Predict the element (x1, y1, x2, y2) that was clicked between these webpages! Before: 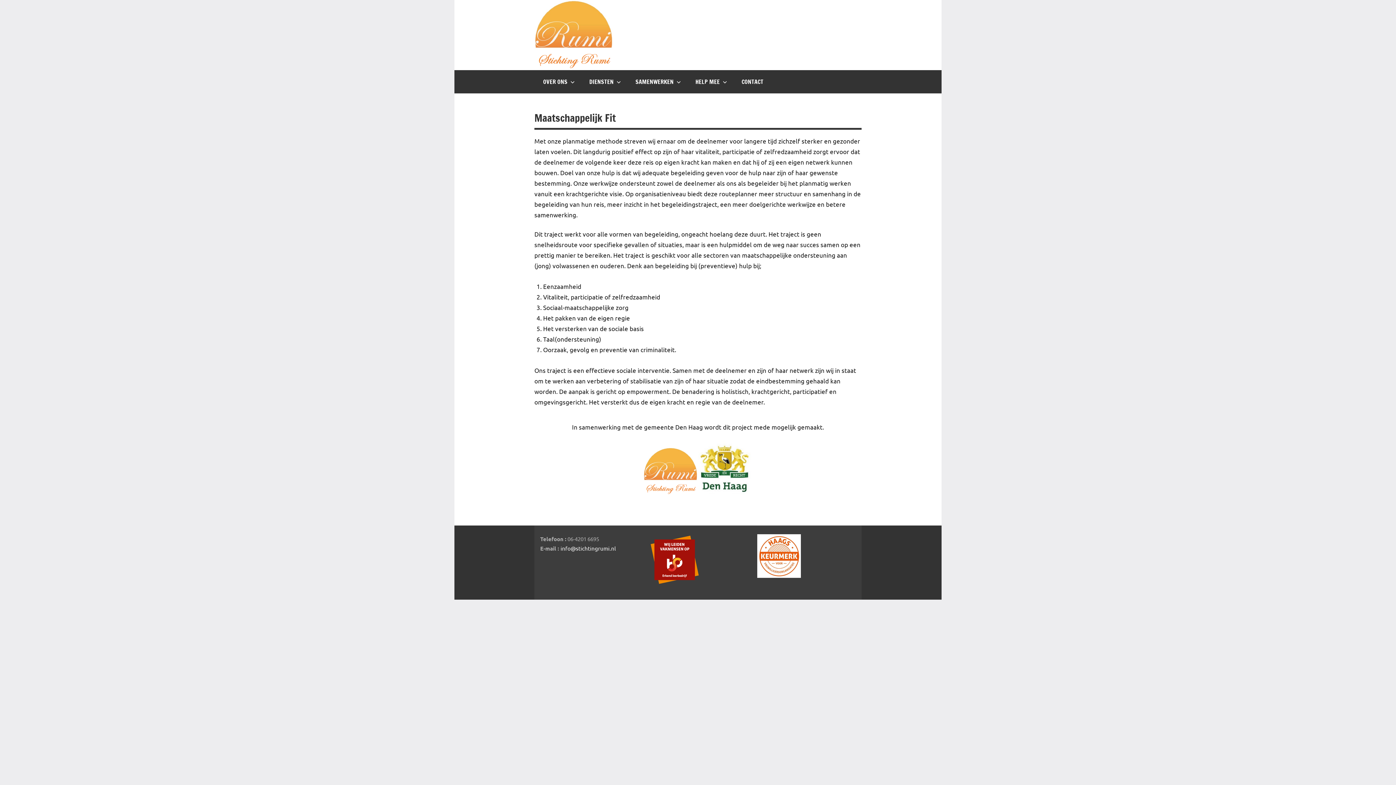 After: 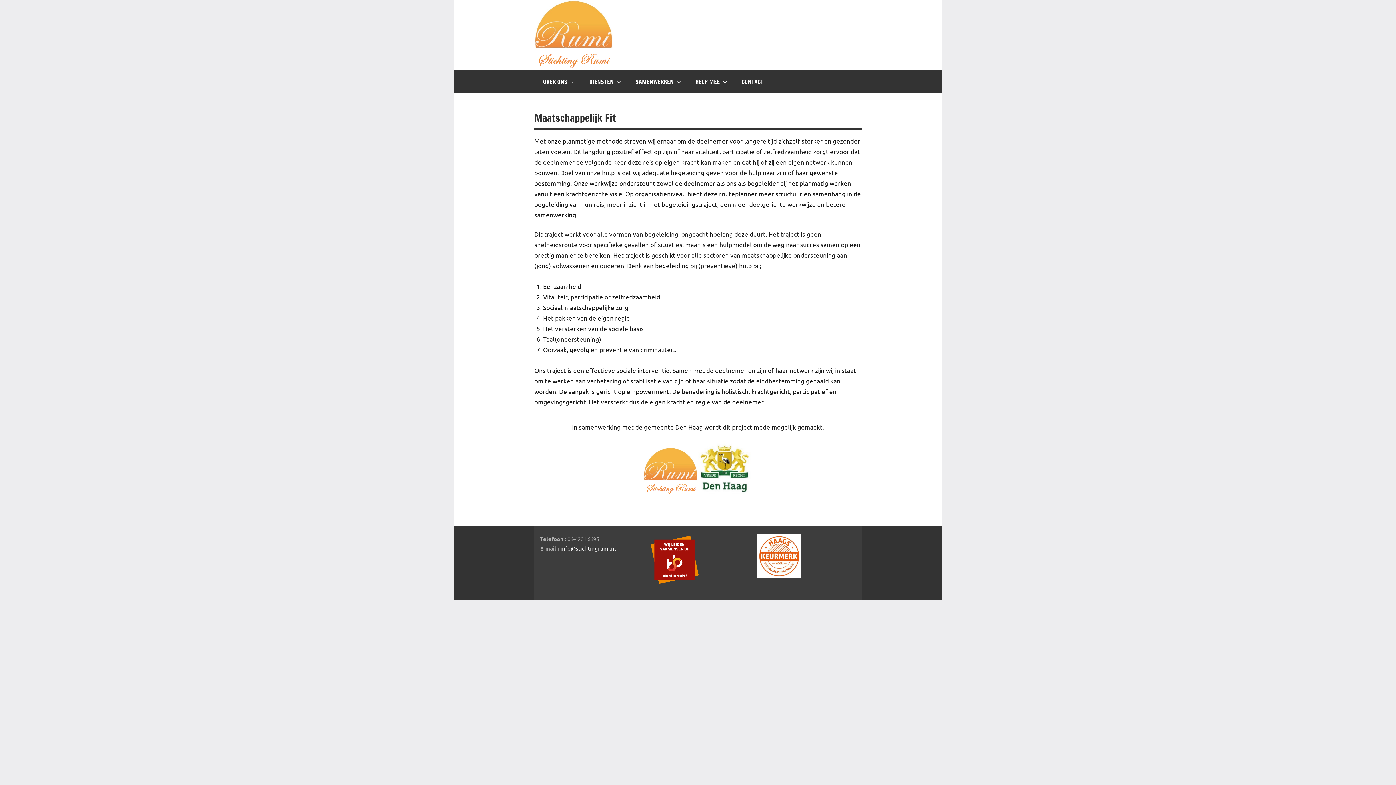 Action: bbox: (560, 545, 616, 552) label: info@stichtingrumi.nl